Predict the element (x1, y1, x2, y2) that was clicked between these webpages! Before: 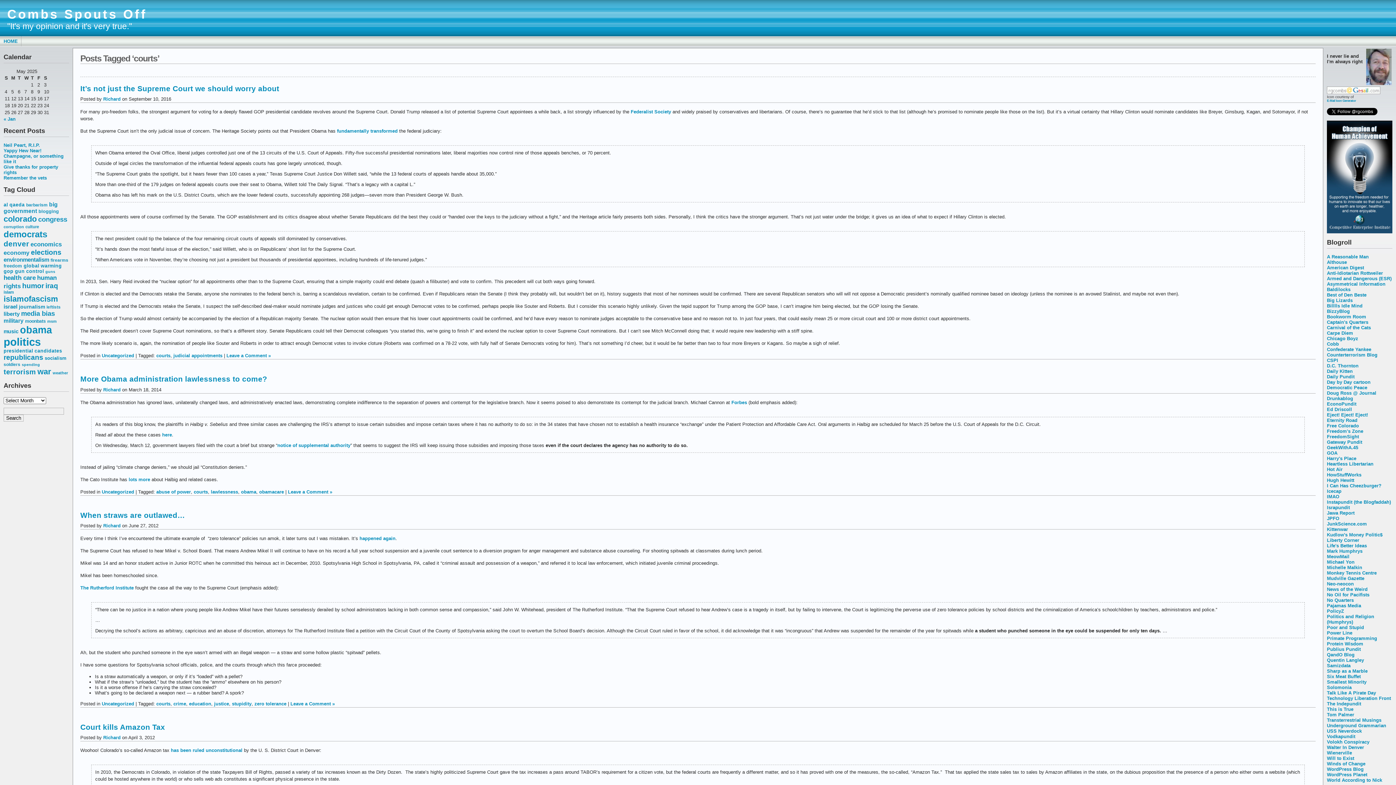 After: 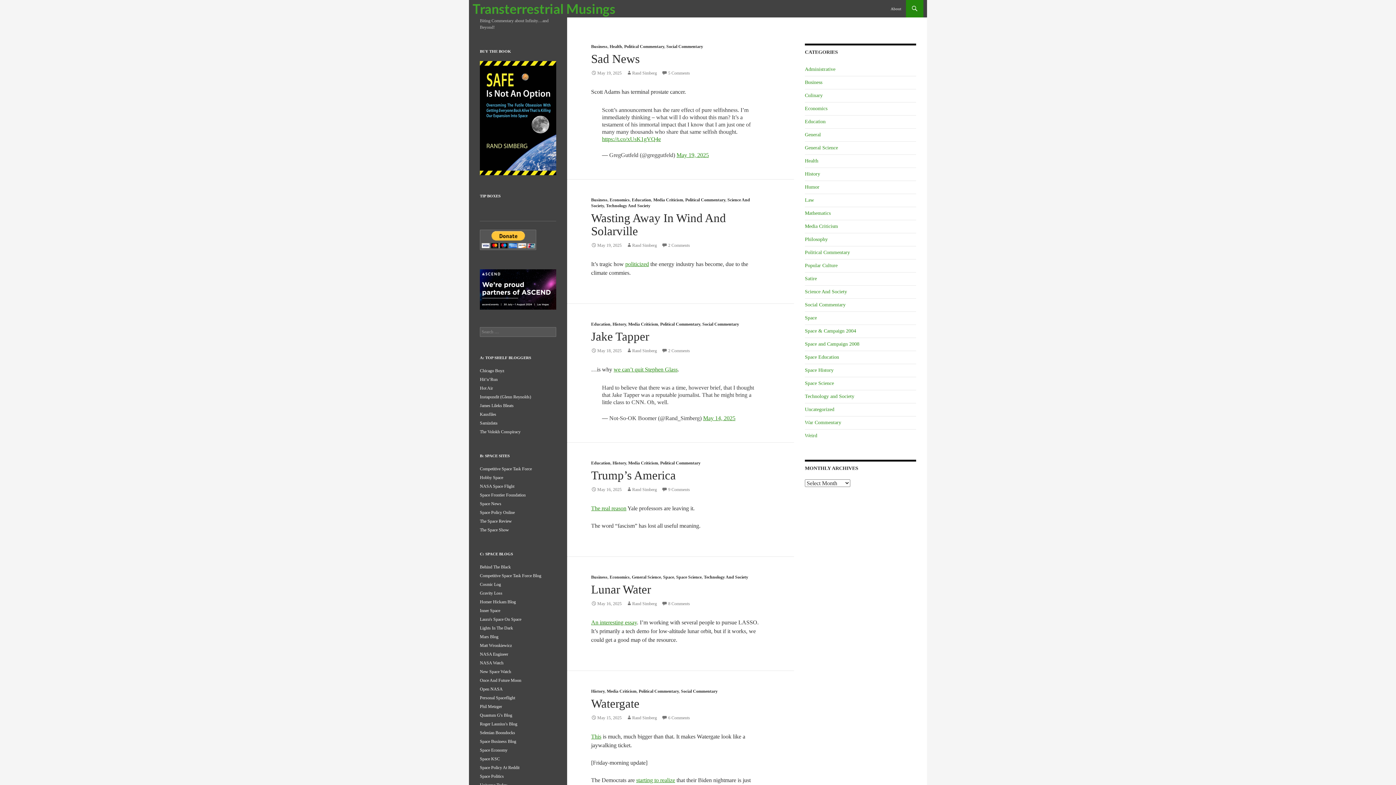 Action: bbox: (1327, 717, 1381, 723) label: Transterrestrial Musings